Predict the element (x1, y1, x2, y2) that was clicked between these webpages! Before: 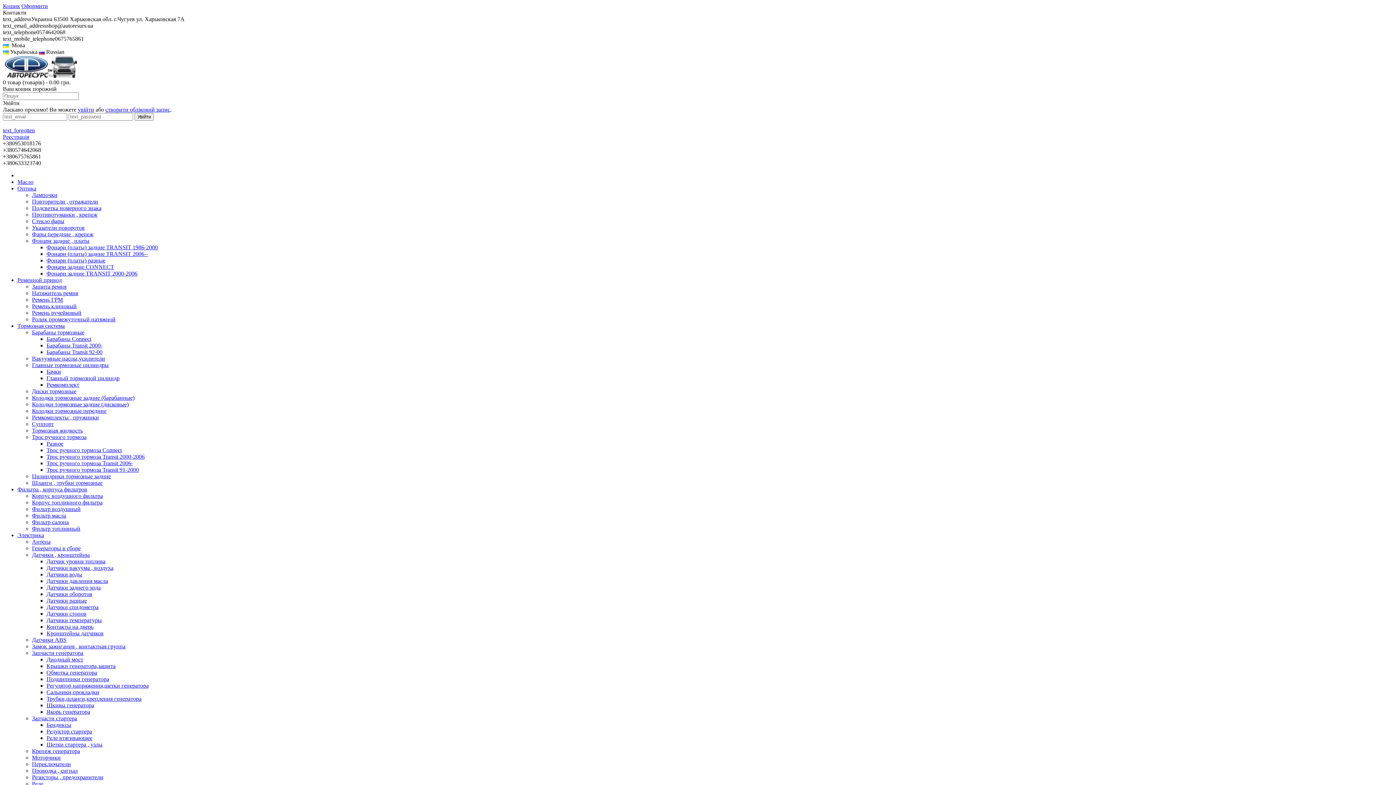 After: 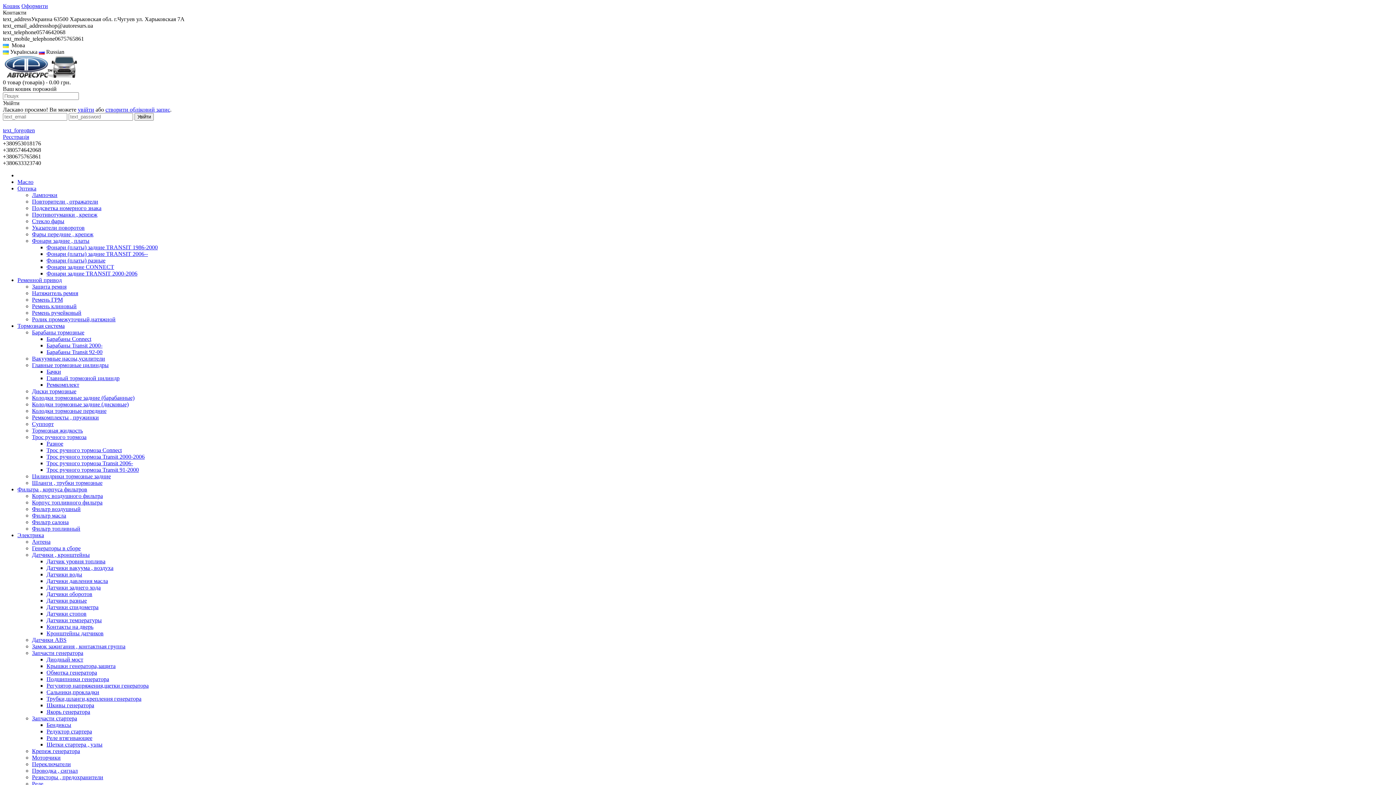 Action: bbox: (46, 669, 97, 676) label: Обмотка генератора